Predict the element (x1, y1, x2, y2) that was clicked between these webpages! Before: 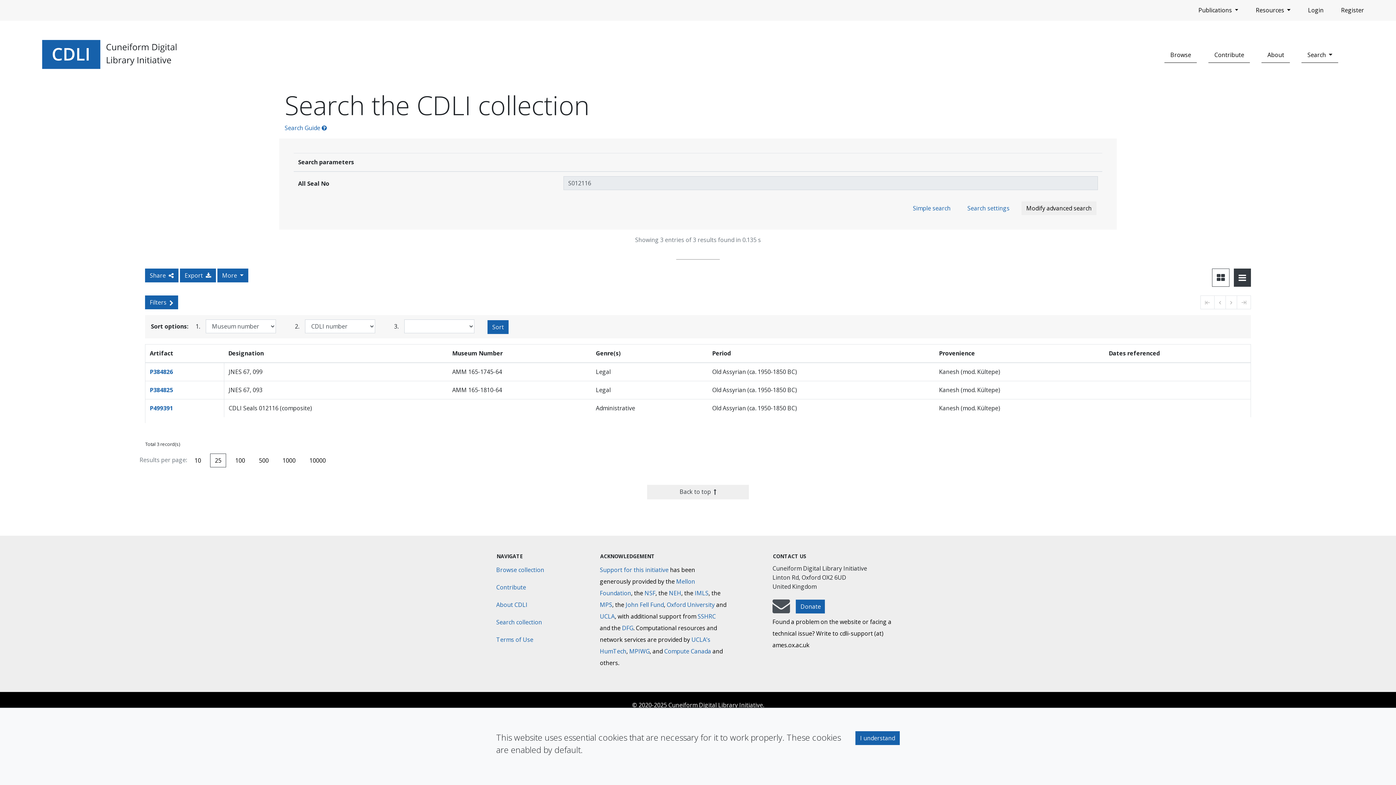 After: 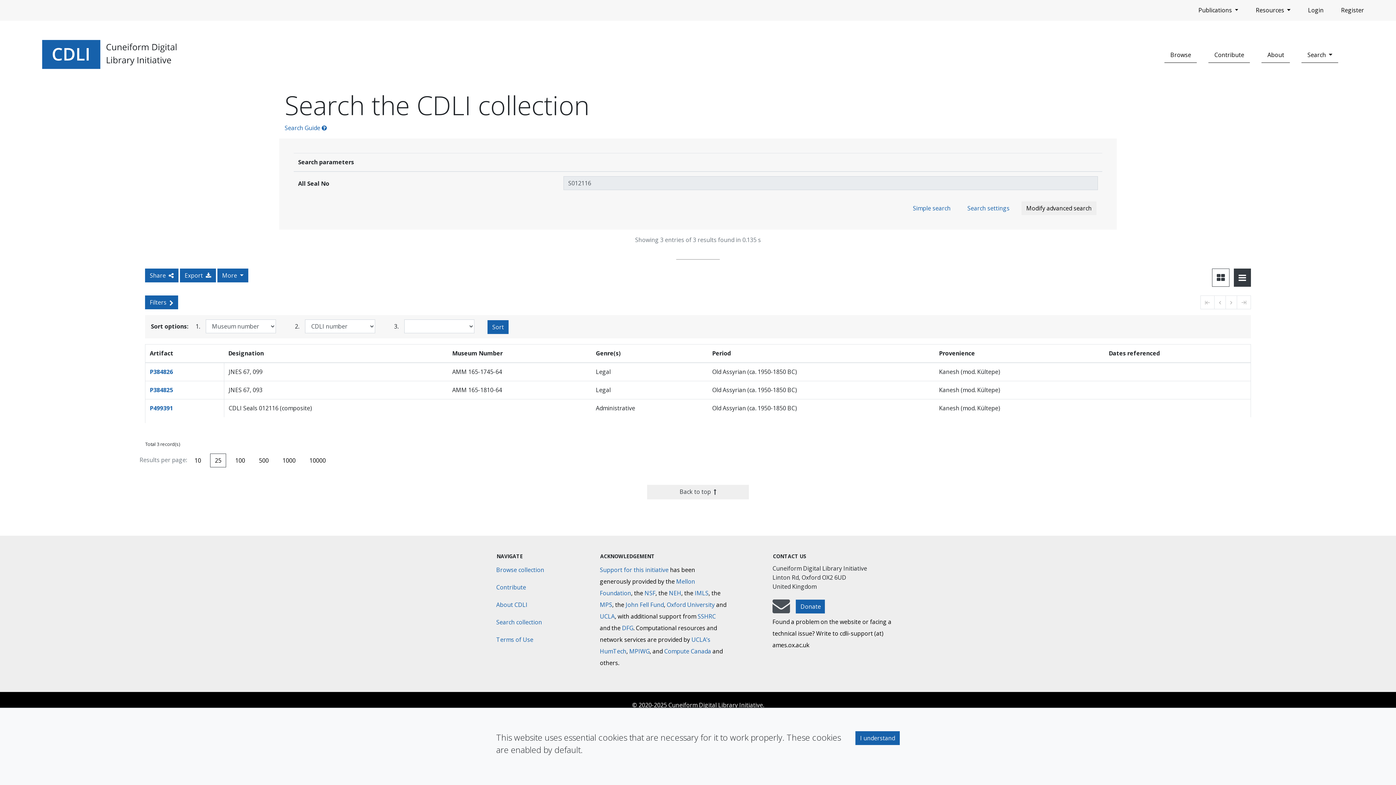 Action: bbox: (1214, 295, 1226, 309)